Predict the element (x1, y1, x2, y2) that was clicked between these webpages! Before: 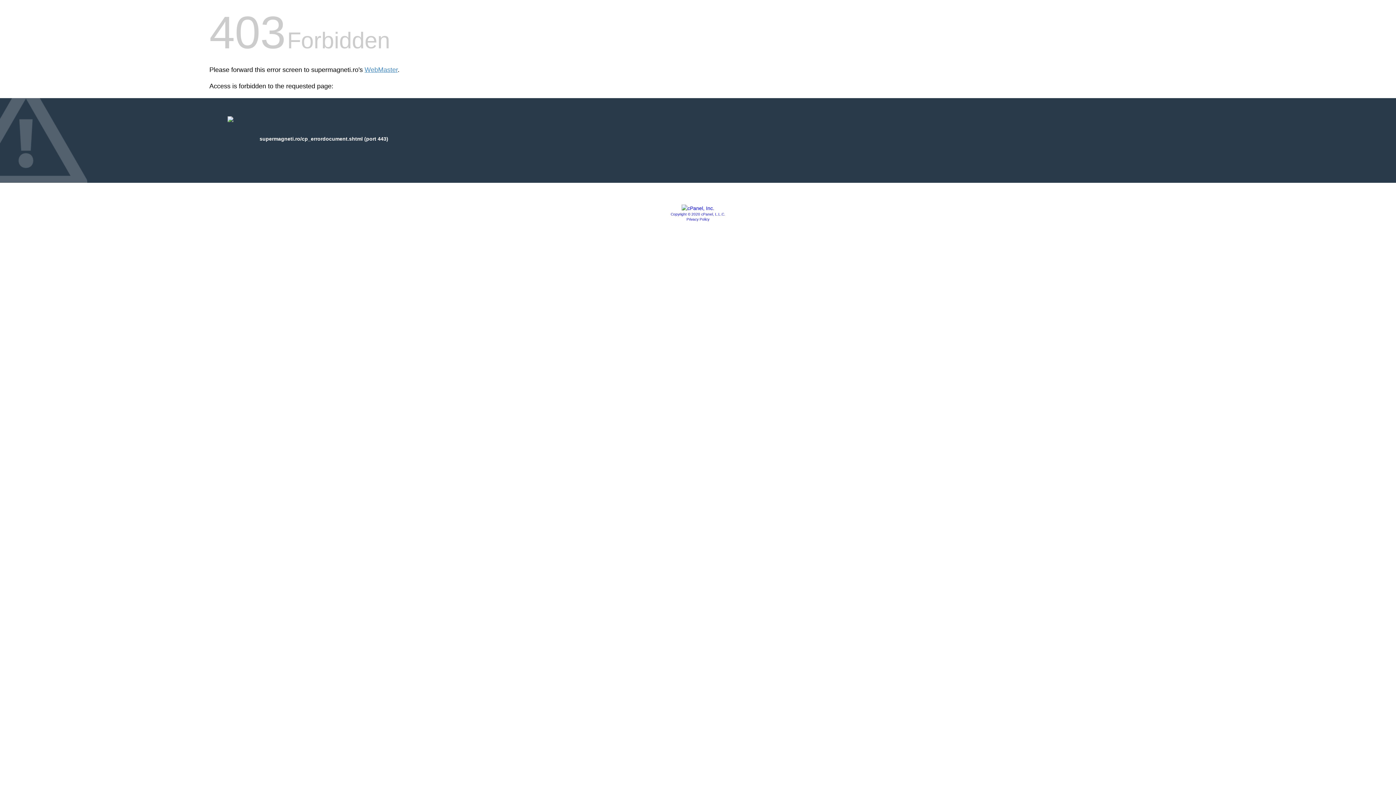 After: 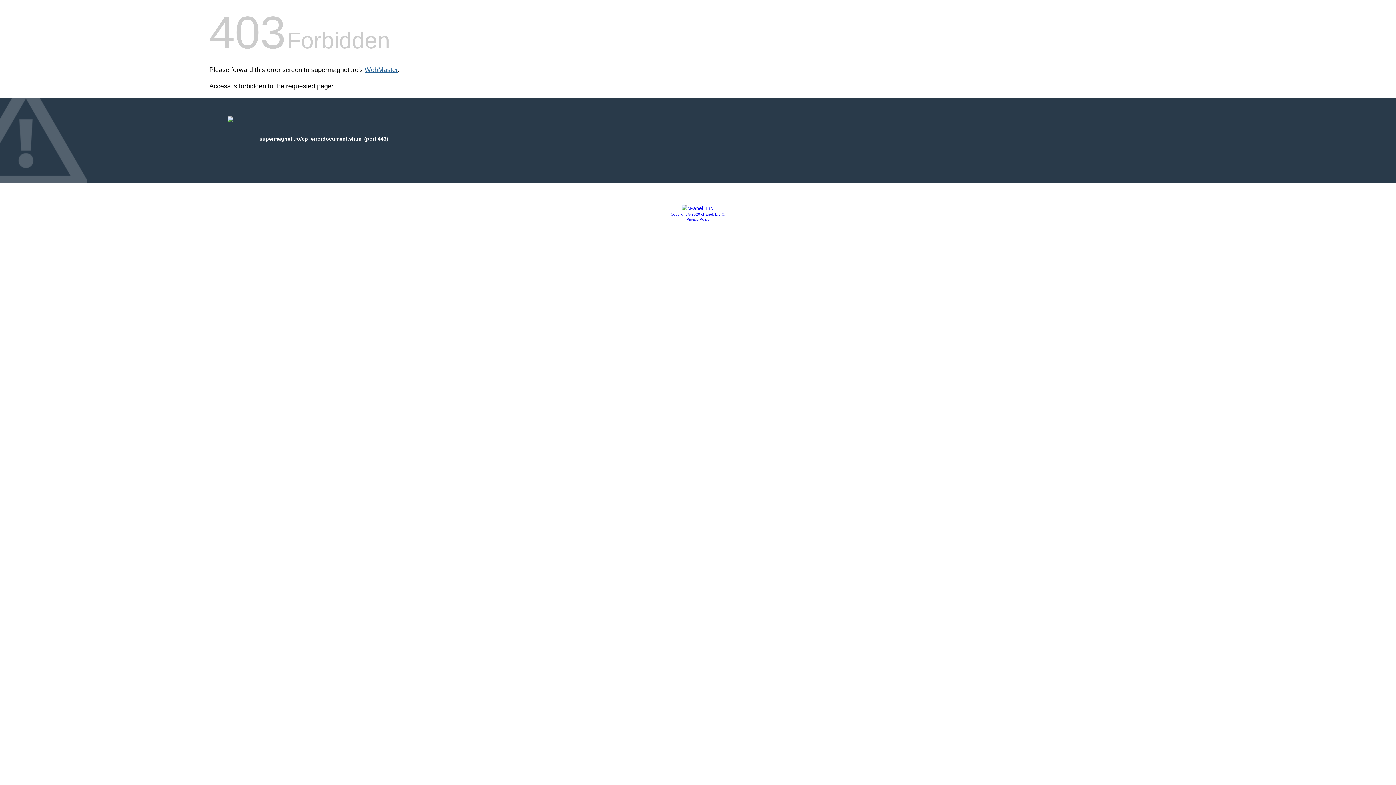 Action: label: WebMaster bbox: (364, 66, 397, 73)